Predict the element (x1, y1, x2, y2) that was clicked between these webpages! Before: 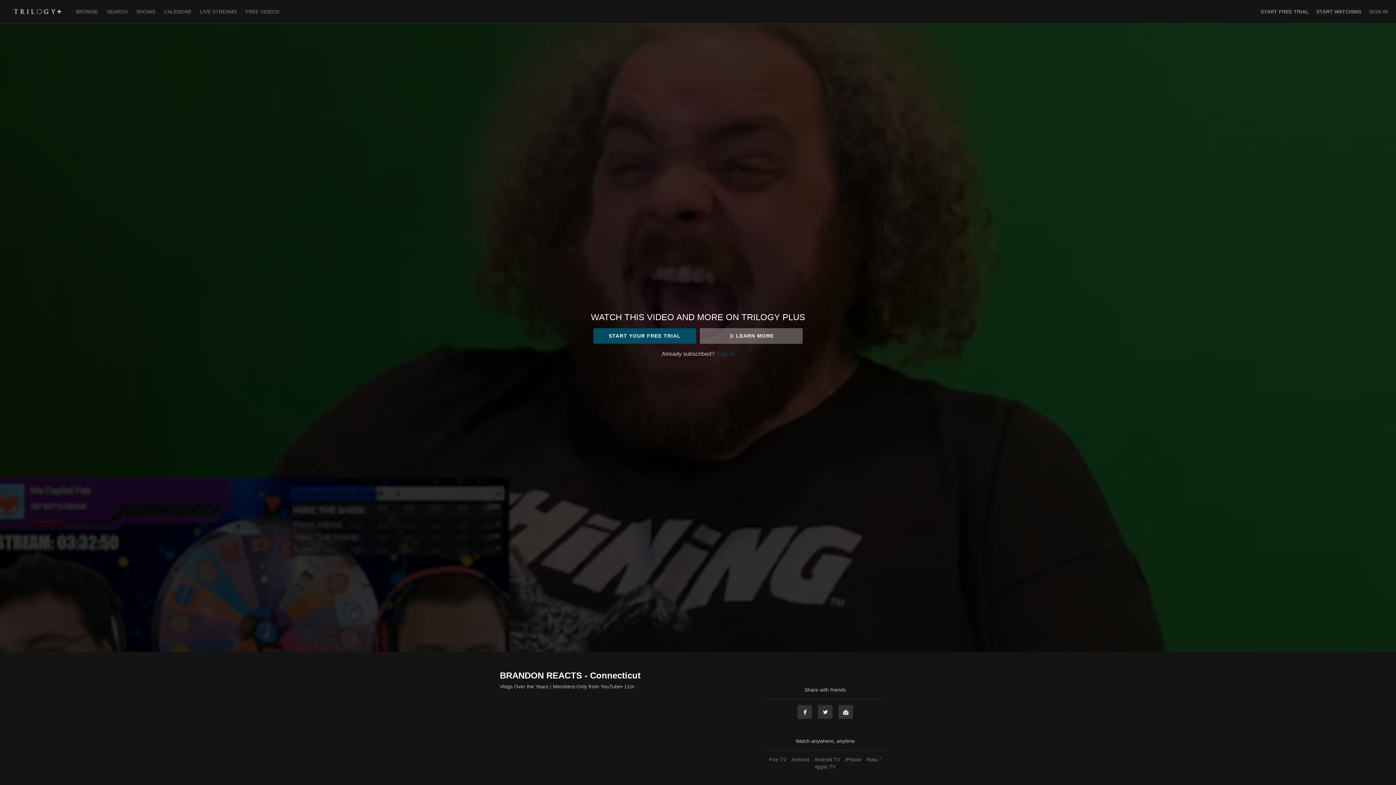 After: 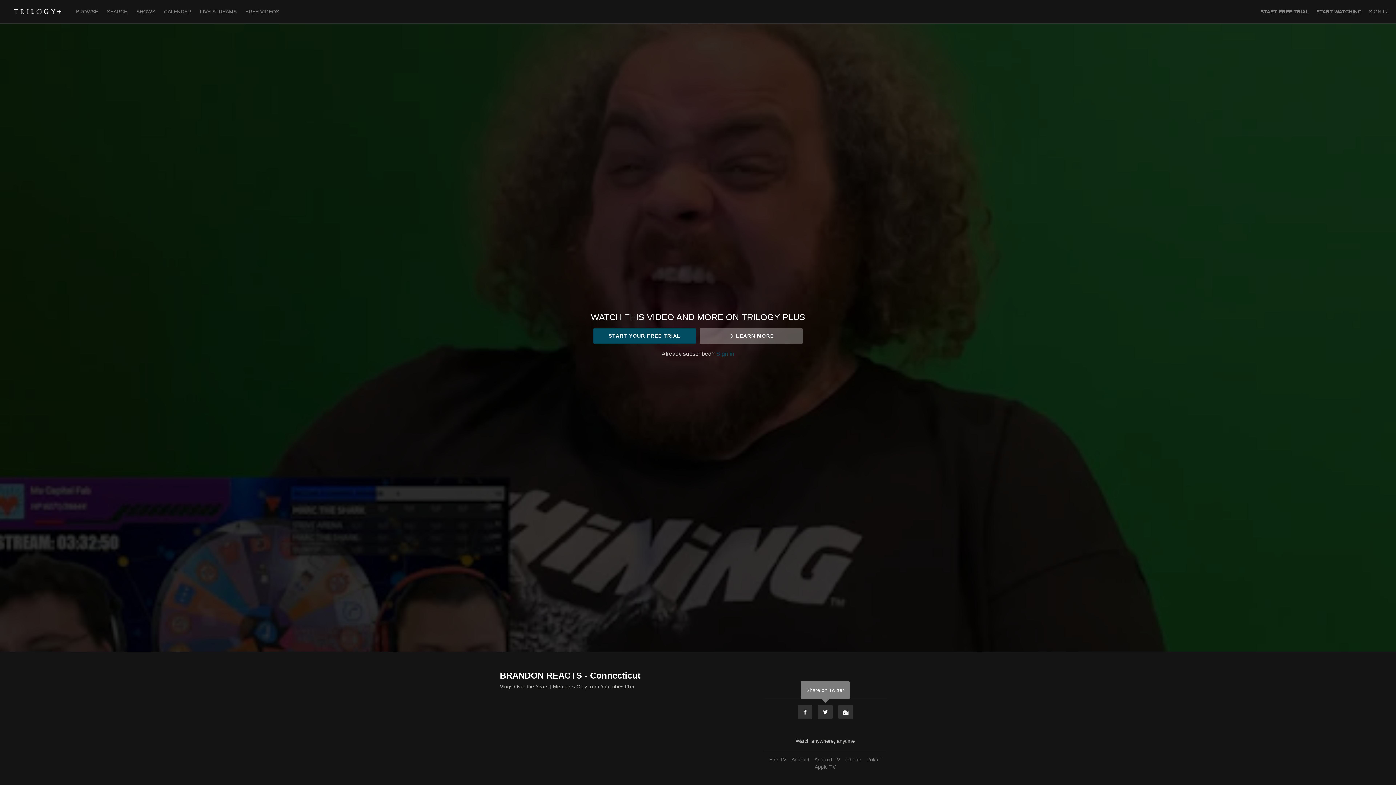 Action: label: Twitter bbox: (817, 705, 833, 719)